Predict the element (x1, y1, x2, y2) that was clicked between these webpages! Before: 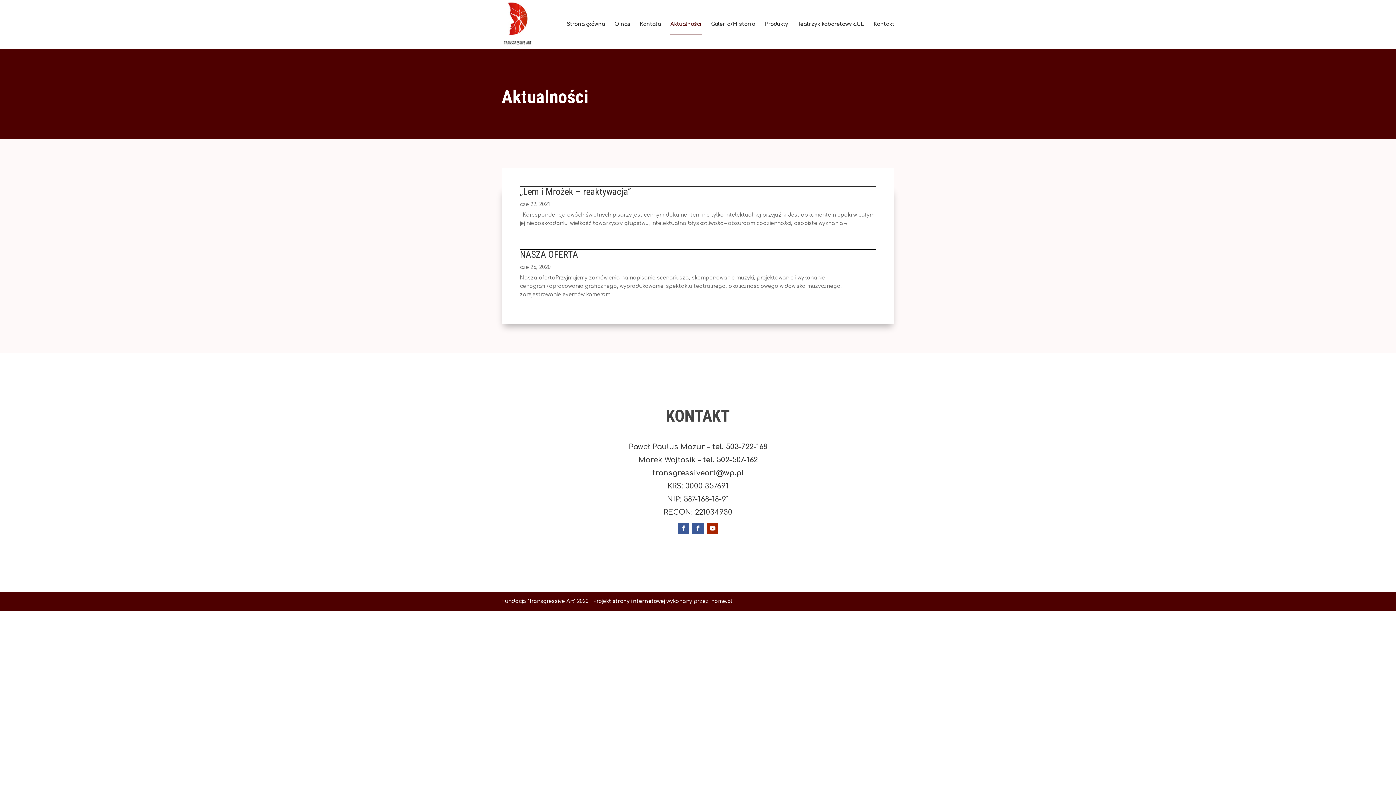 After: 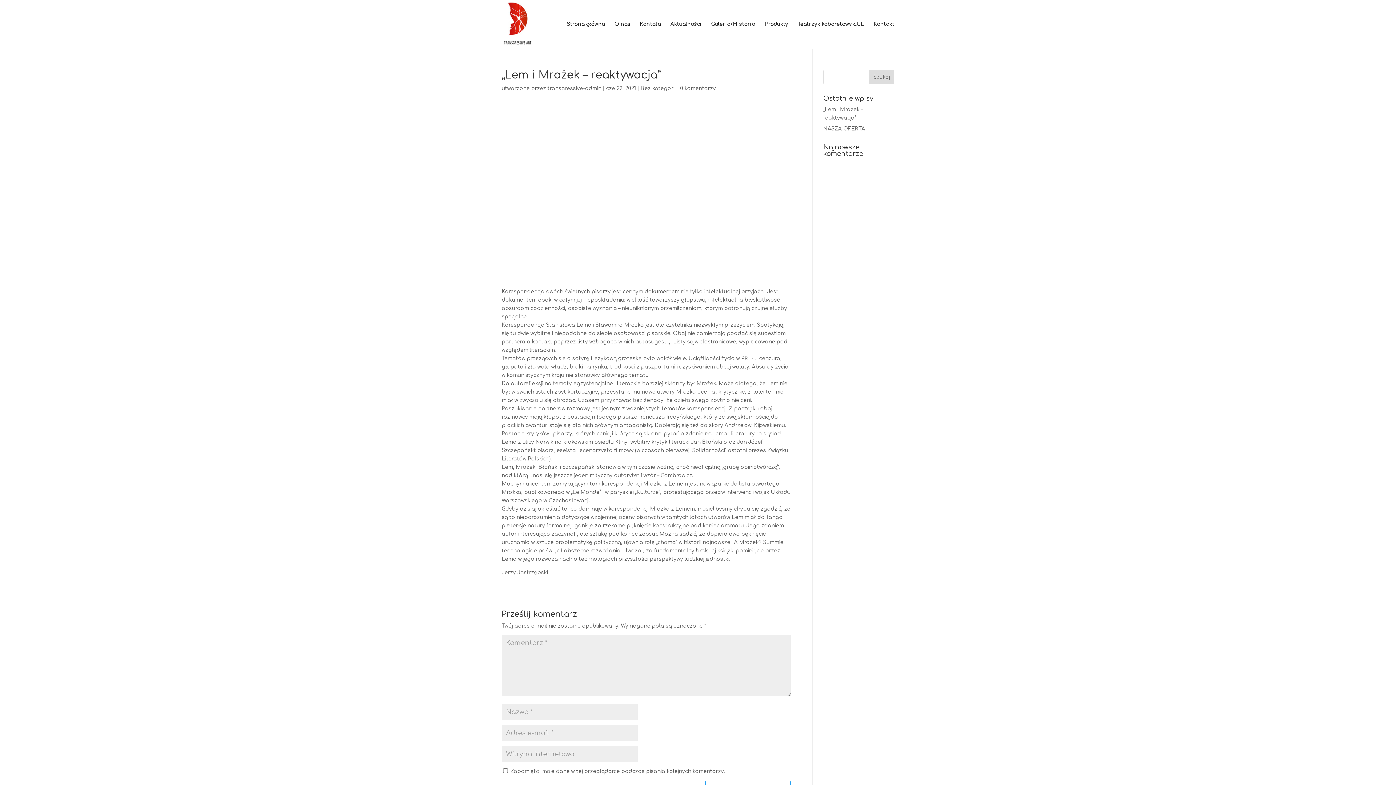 Action: label: „Lem i Mrożek – reaktywacja” bbox: (520, 186, 631, 197)